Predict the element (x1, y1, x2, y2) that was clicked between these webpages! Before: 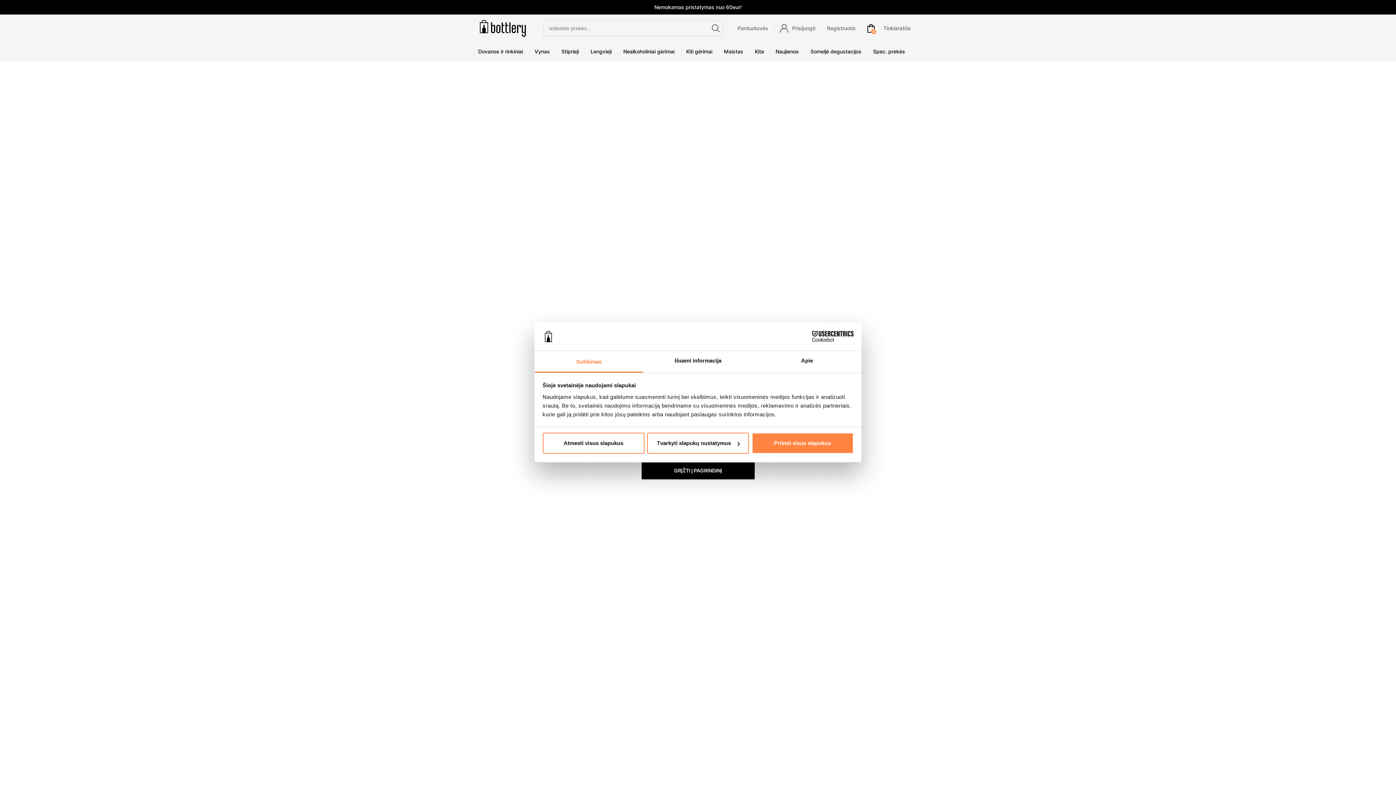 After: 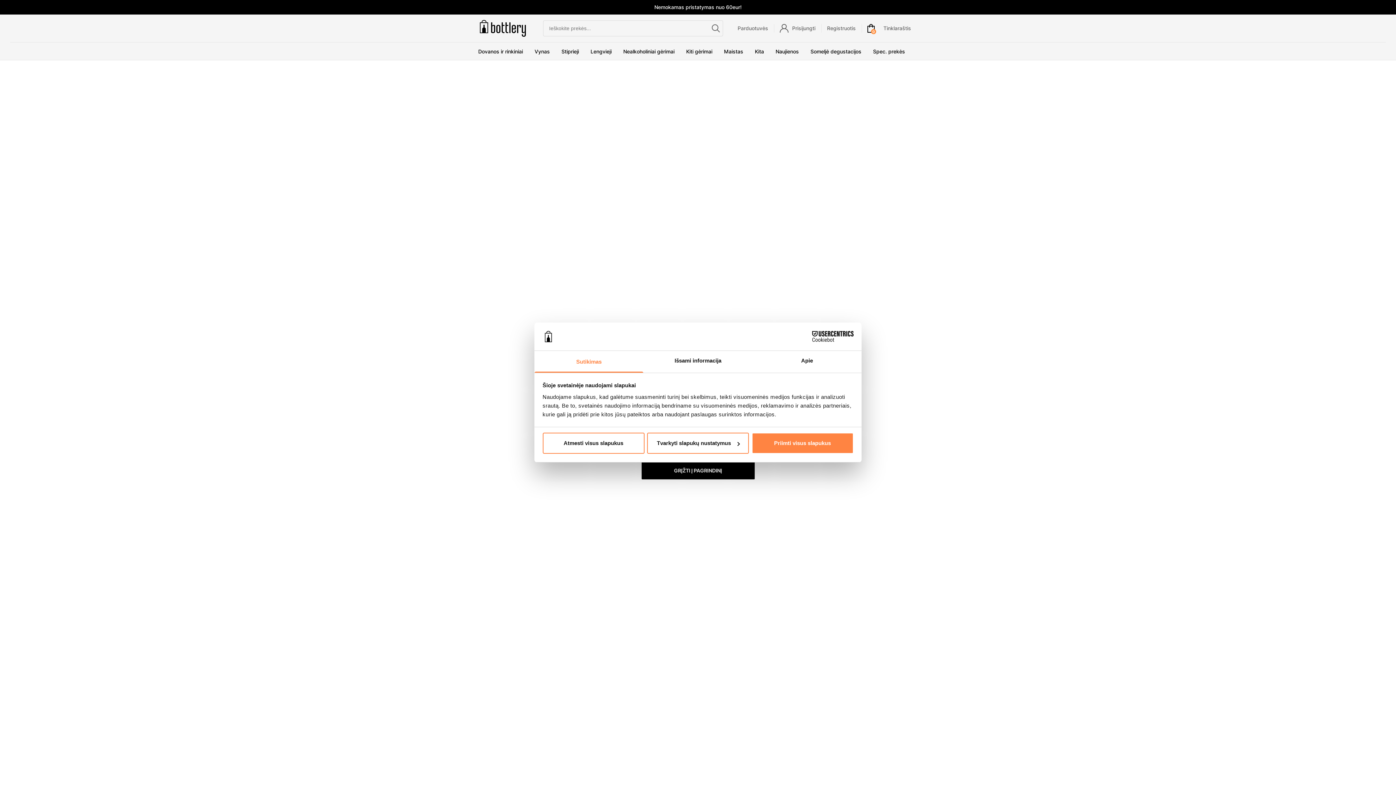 Action: label: Cookiebot - opens in a new window bbox: (790, 331, 853, 342)